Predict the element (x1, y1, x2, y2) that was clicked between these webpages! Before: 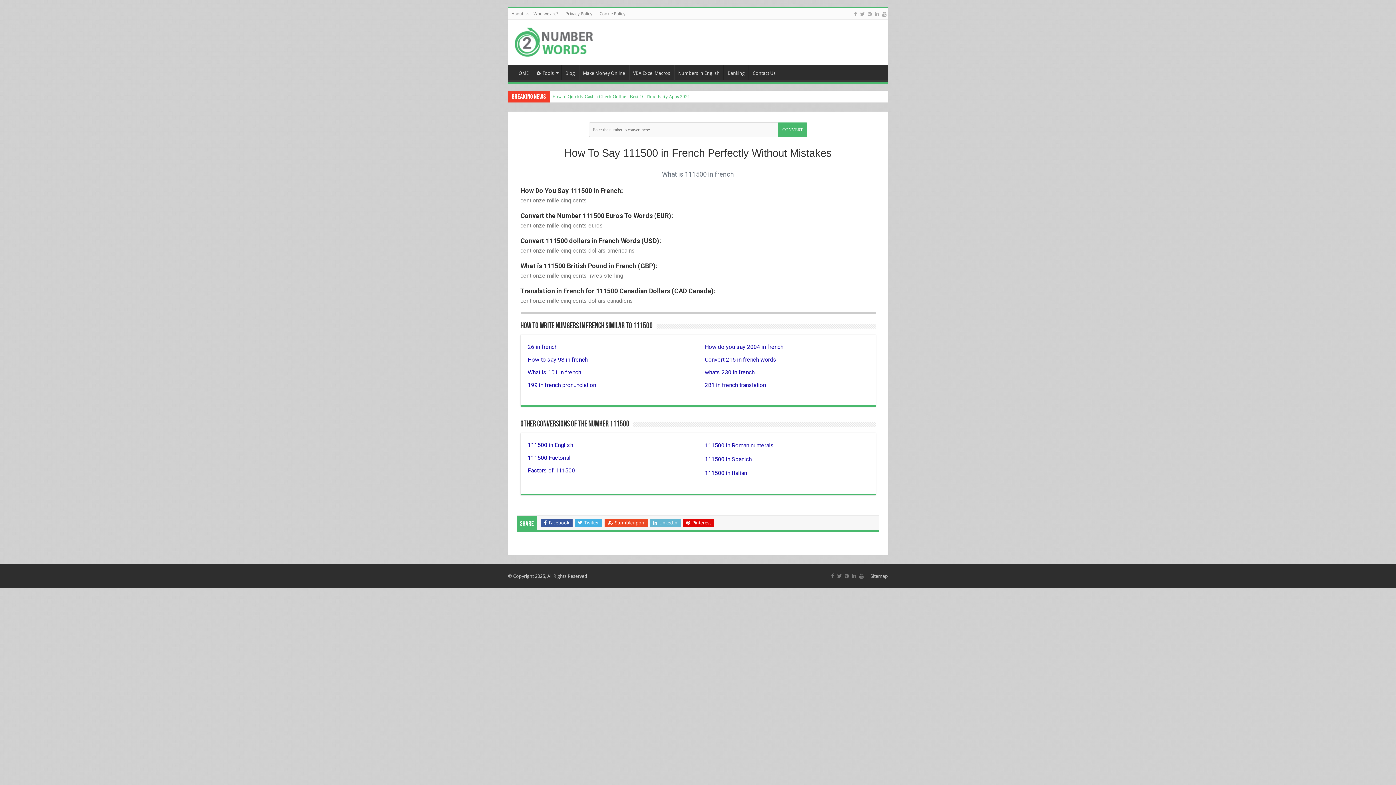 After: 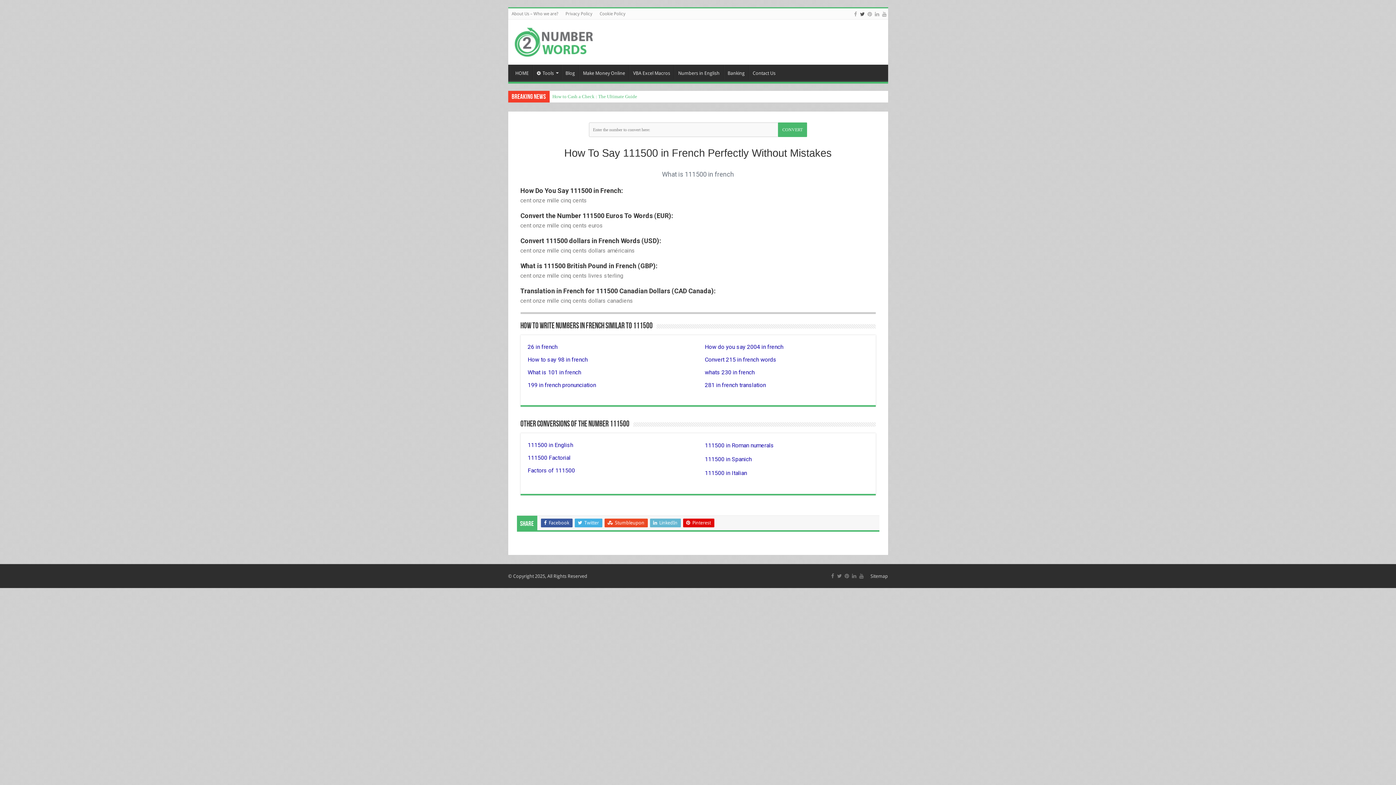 Action: bbox: (859, 9, 865, 18)